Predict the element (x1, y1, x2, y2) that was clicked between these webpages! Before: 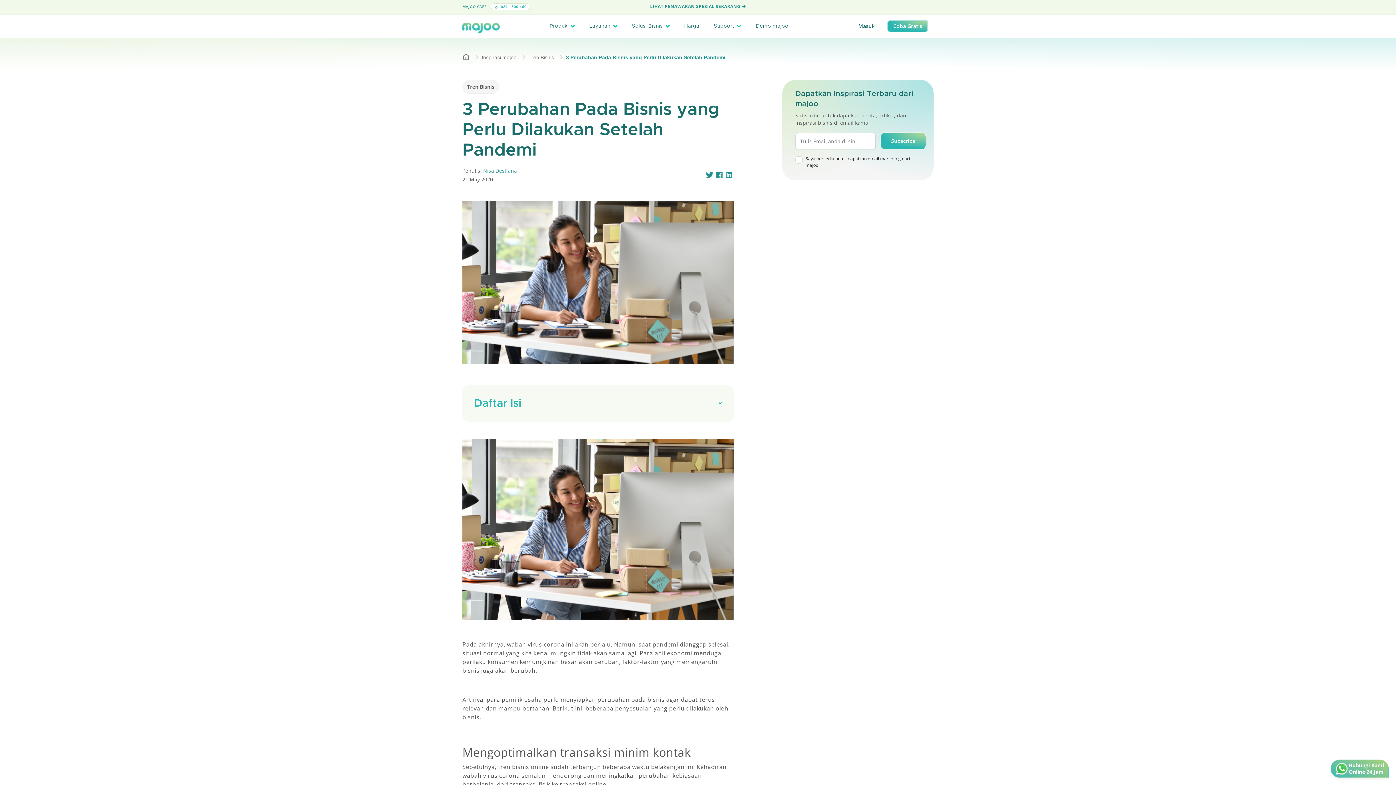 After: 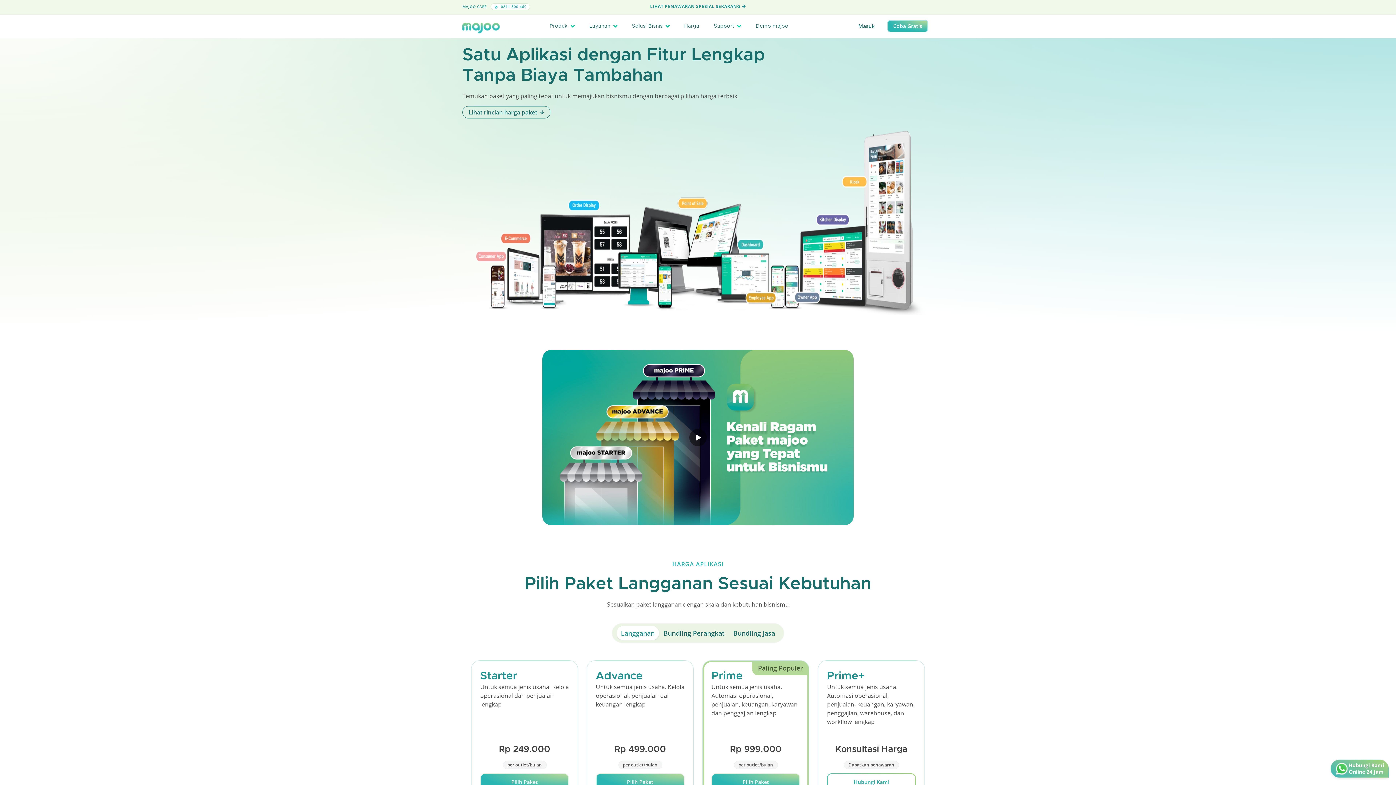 Action: bbox: (677, 19, 706, 32) label: Harga